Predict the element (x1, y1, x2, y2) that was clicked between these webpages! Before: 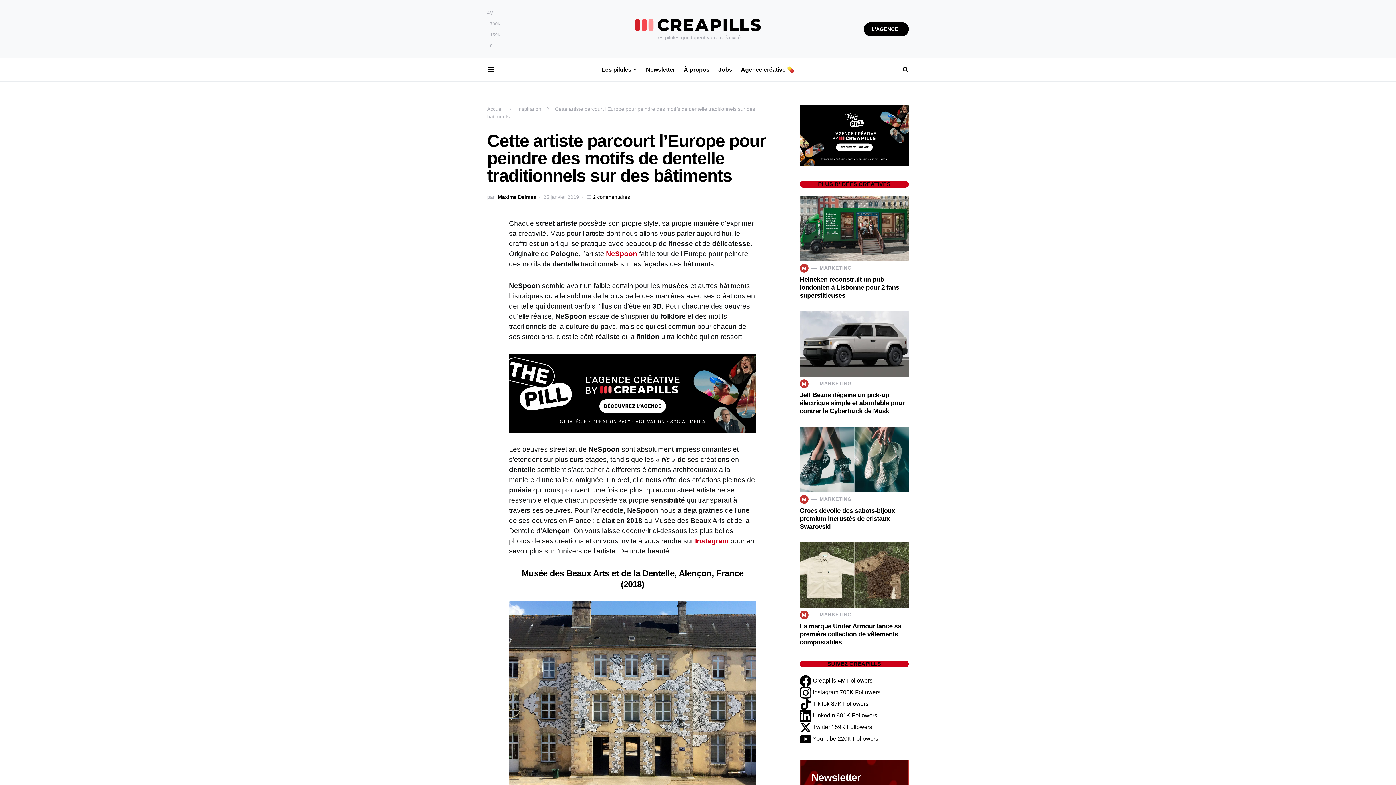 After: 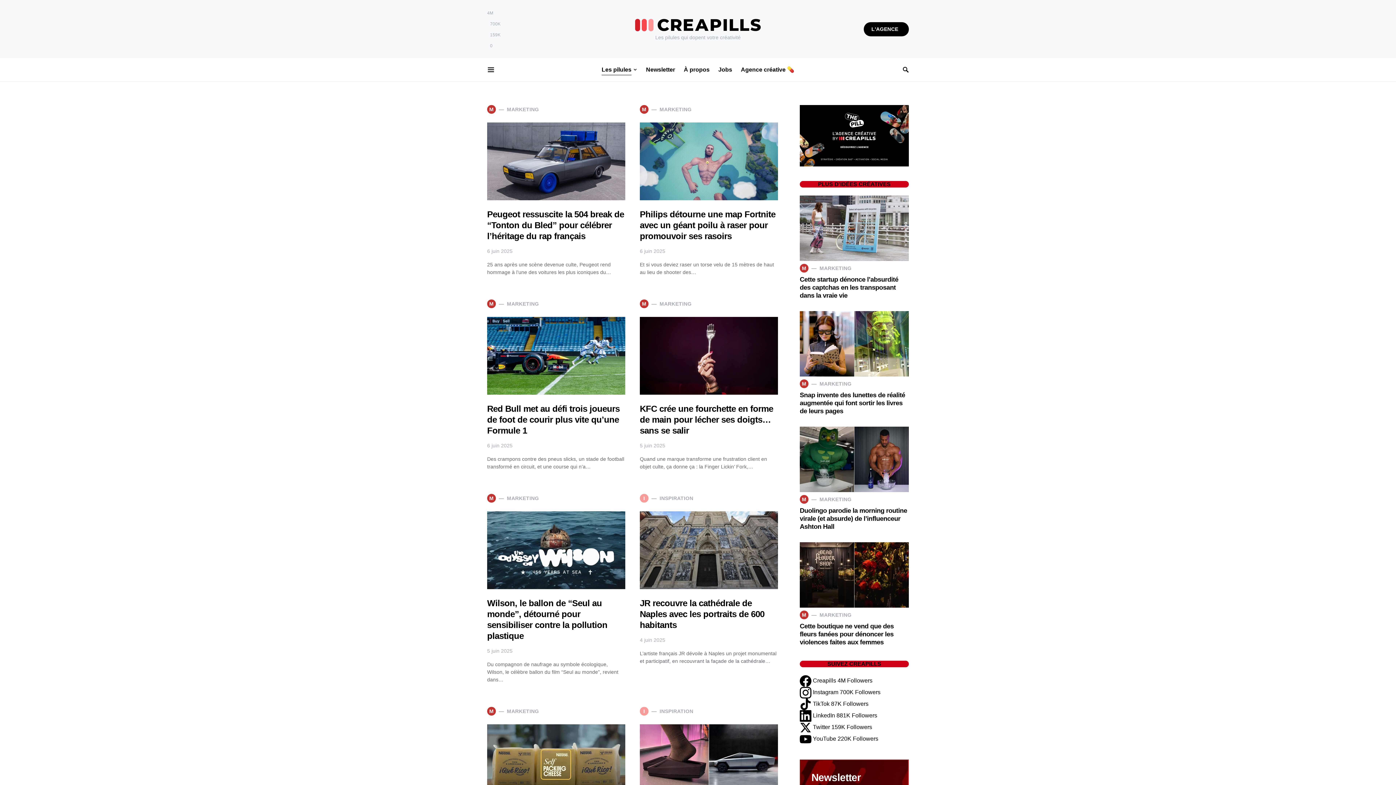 Action: bbox: (634, 16, 761, 33)